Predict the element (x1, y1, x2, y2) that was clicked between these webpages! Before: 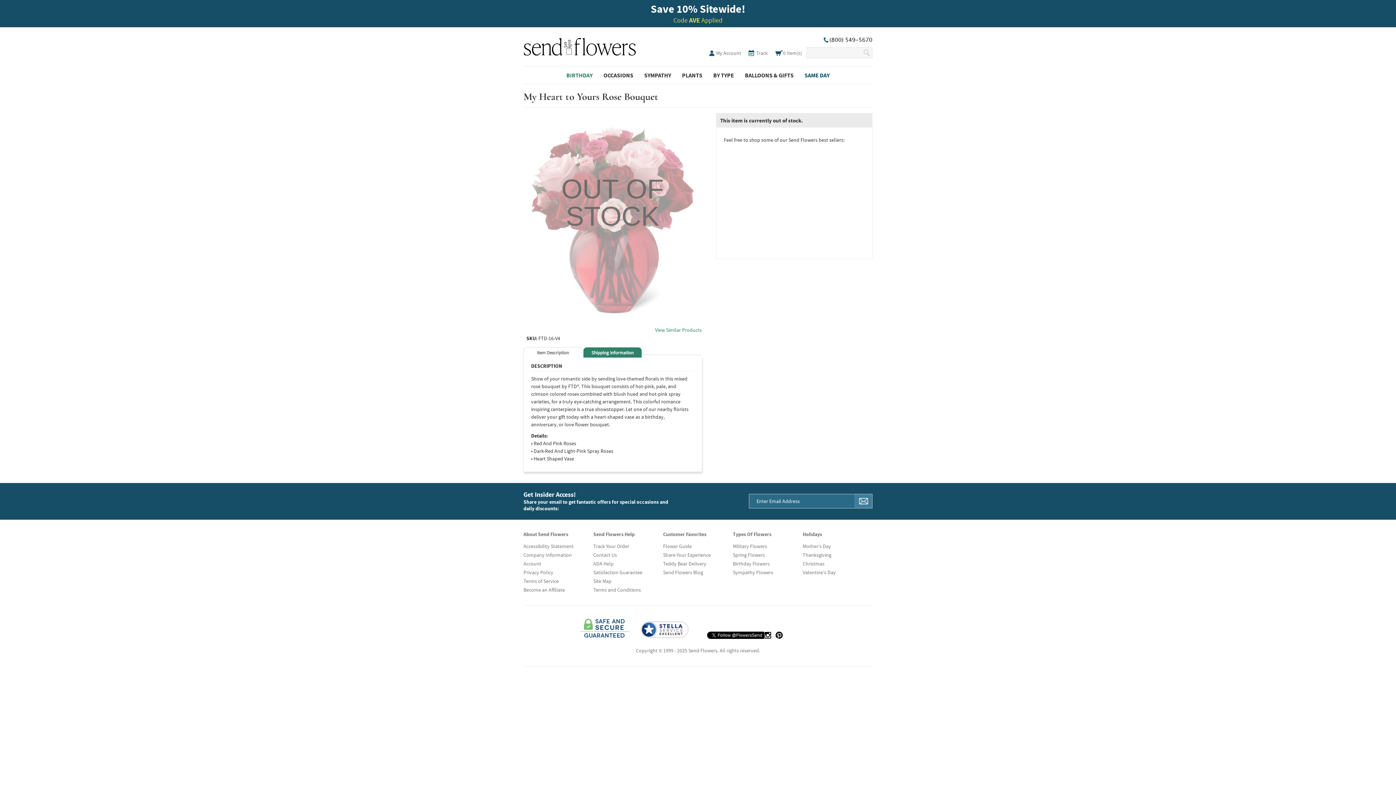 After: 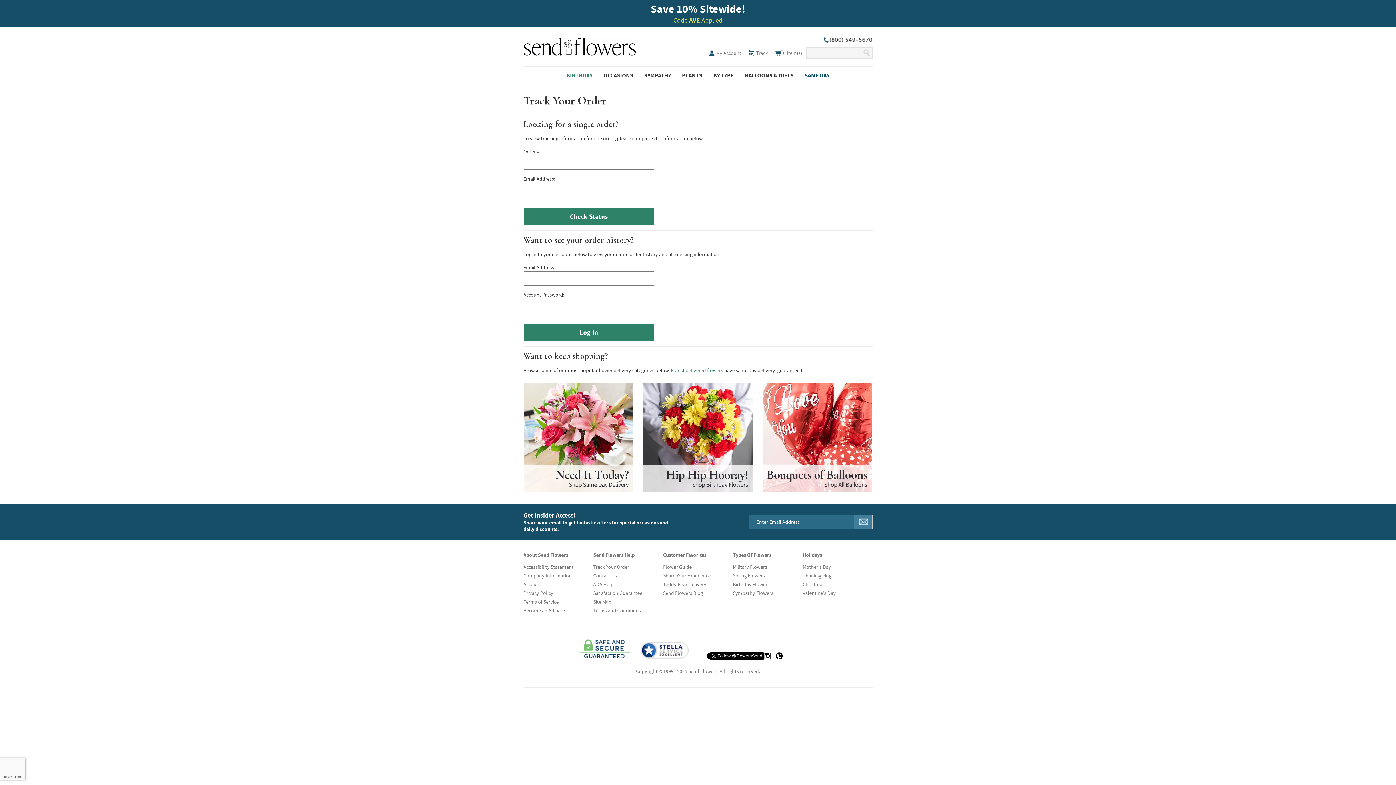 Action: label: Track Your Order bbox: (593, 543, 629, 549)